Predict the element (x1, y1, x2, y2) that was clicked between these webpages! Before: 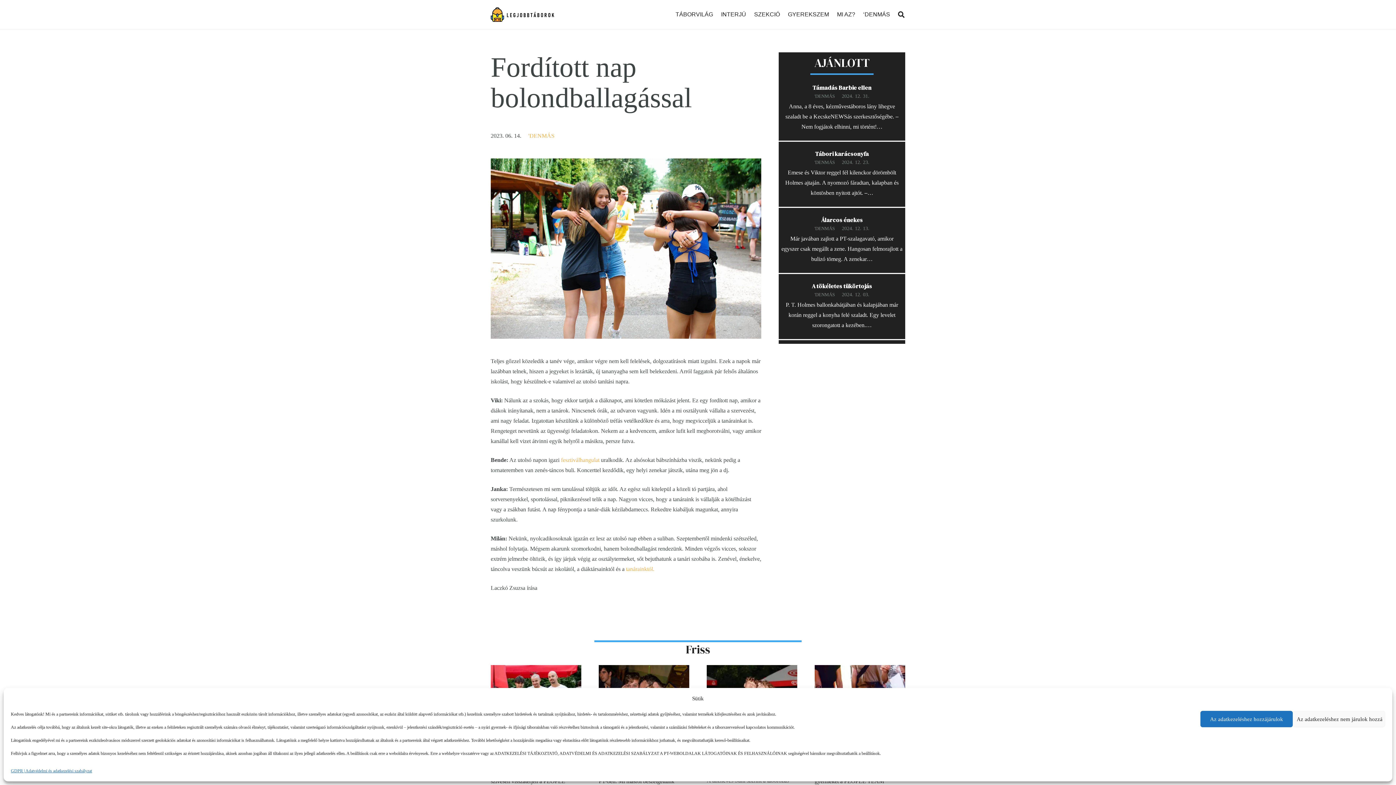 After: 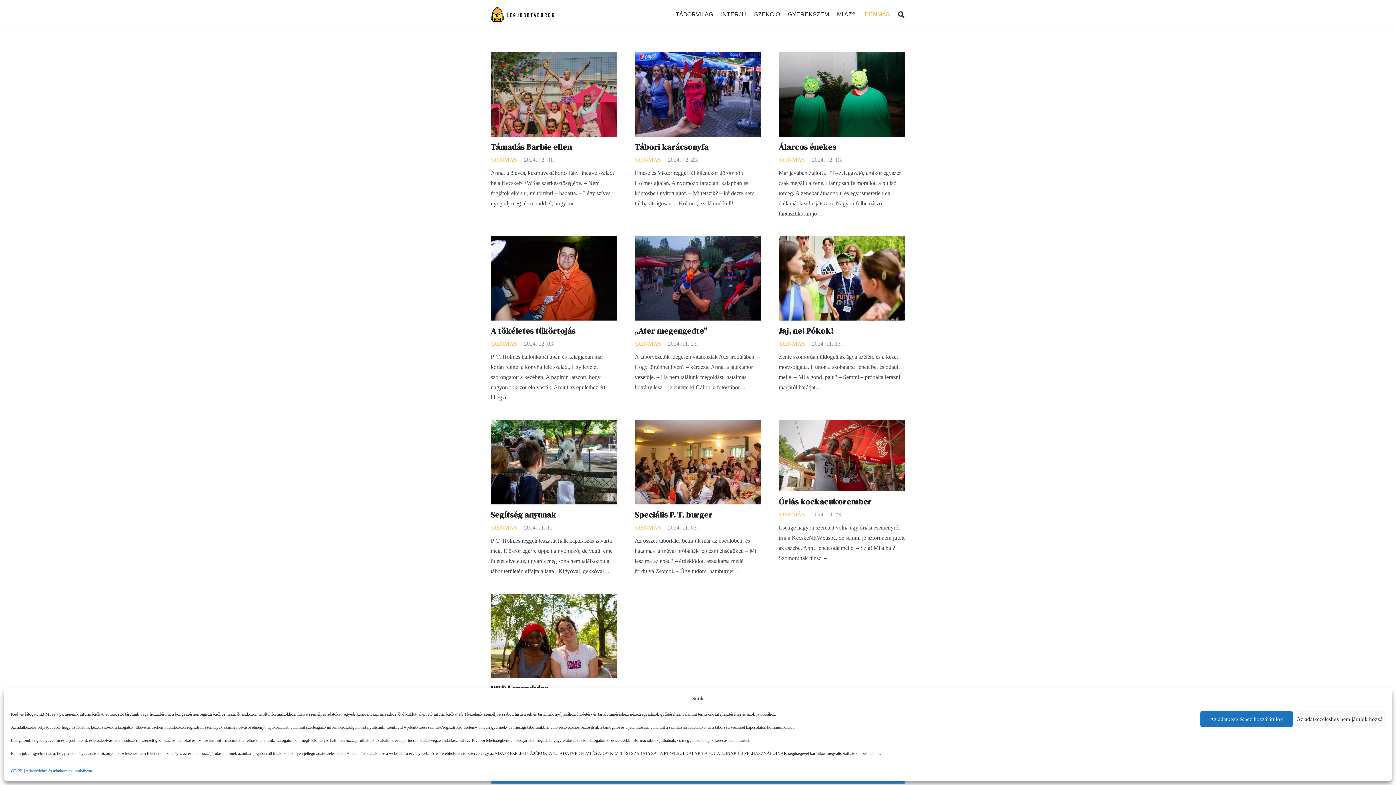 Action: label: 'DENMÁS bbox: (814, 93, 835, 98)